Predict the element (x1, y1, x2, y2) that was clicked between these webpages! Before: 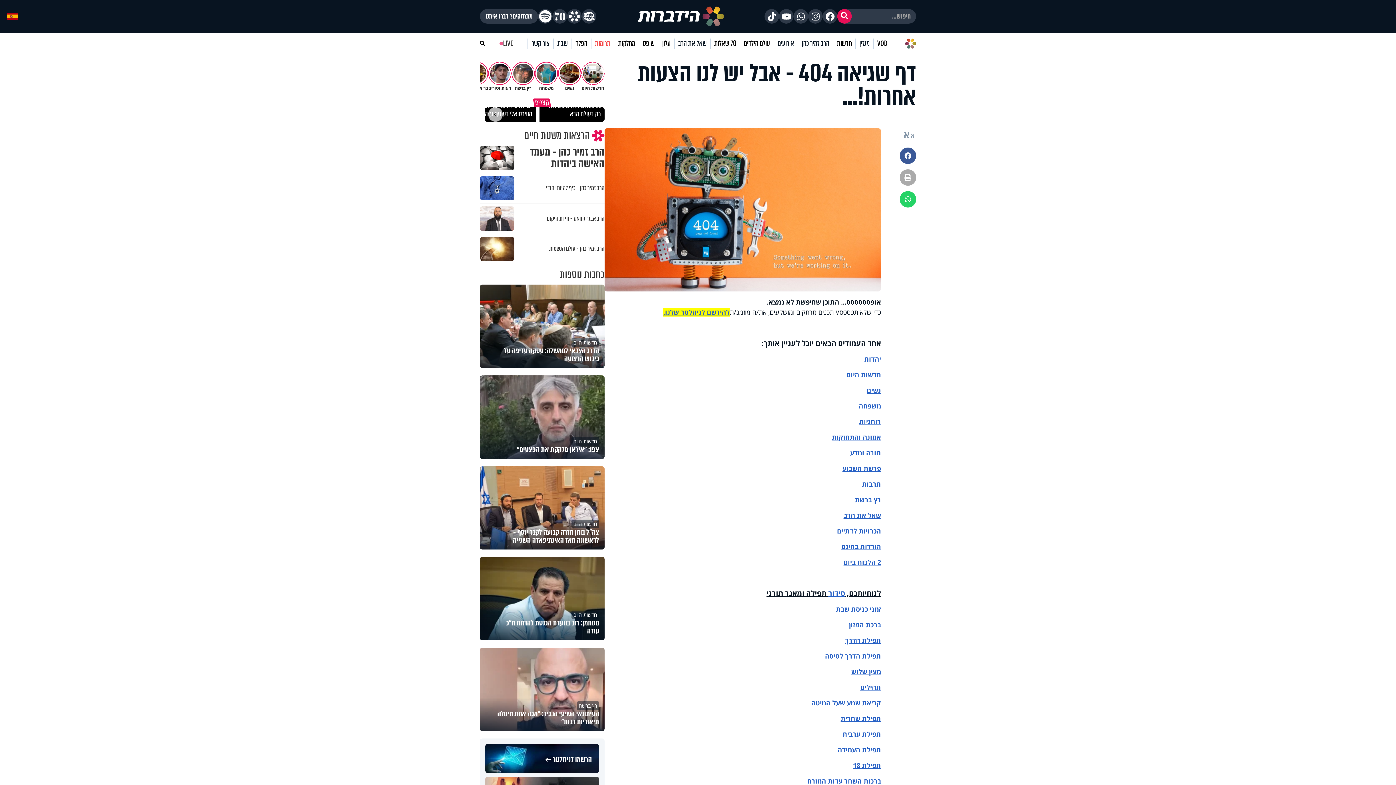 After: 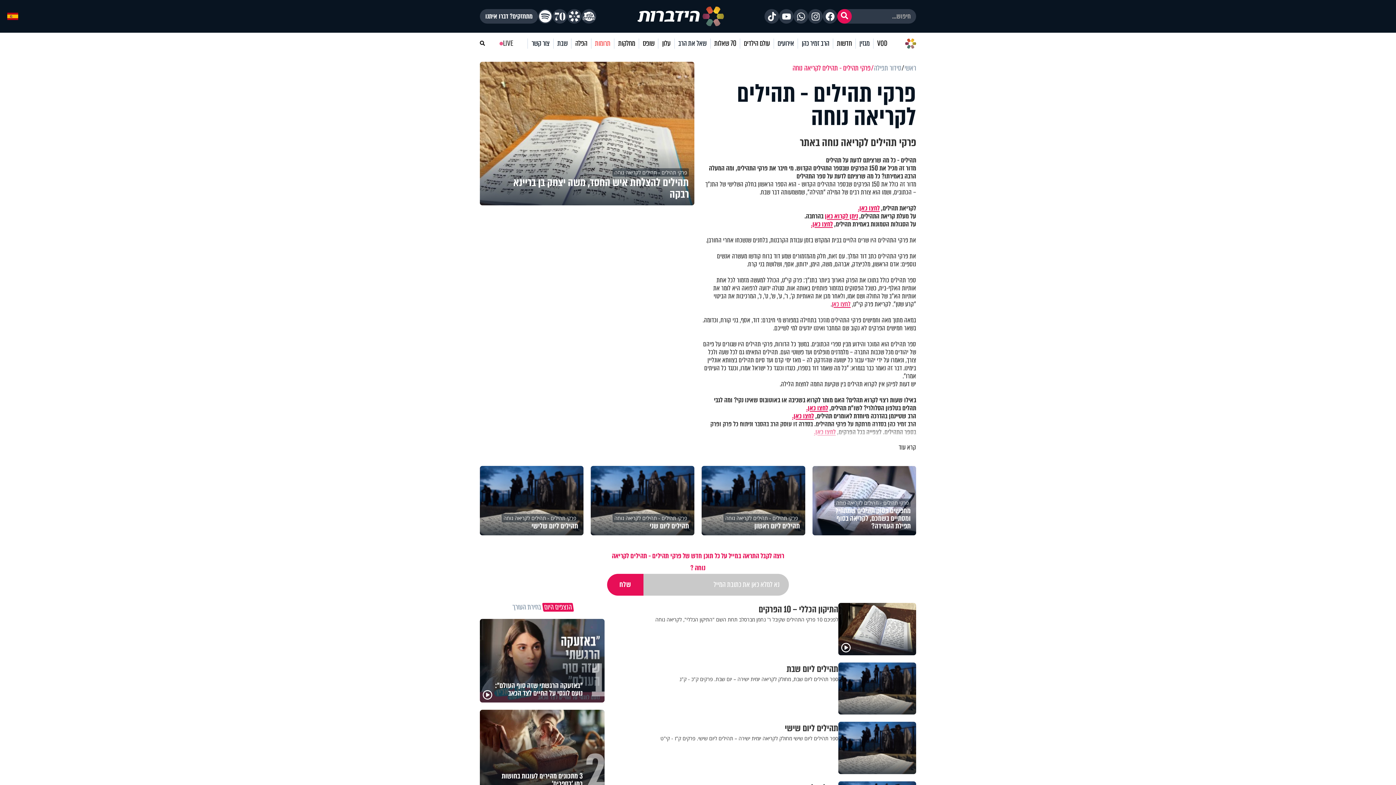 Action: bbox: (860, 683, 881, 691) label: תהילים